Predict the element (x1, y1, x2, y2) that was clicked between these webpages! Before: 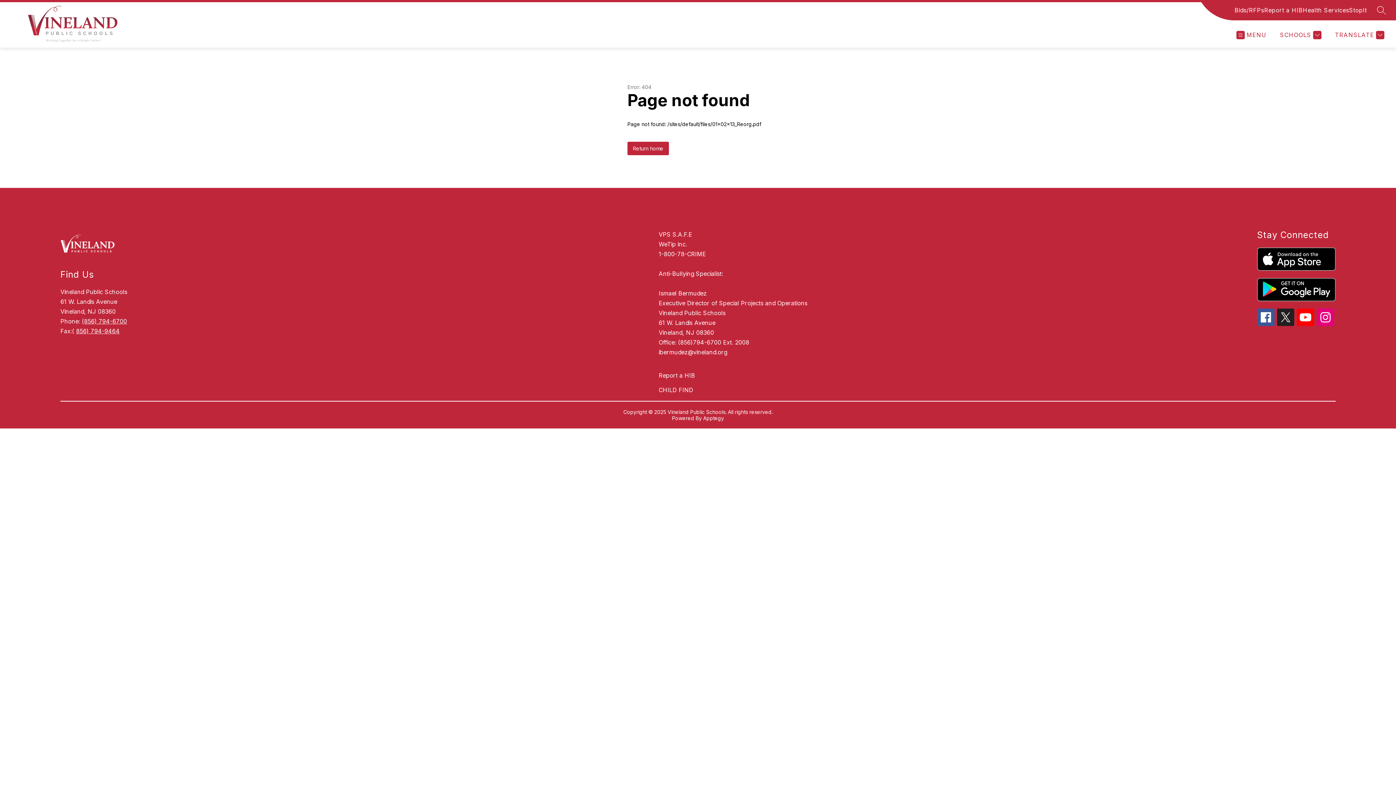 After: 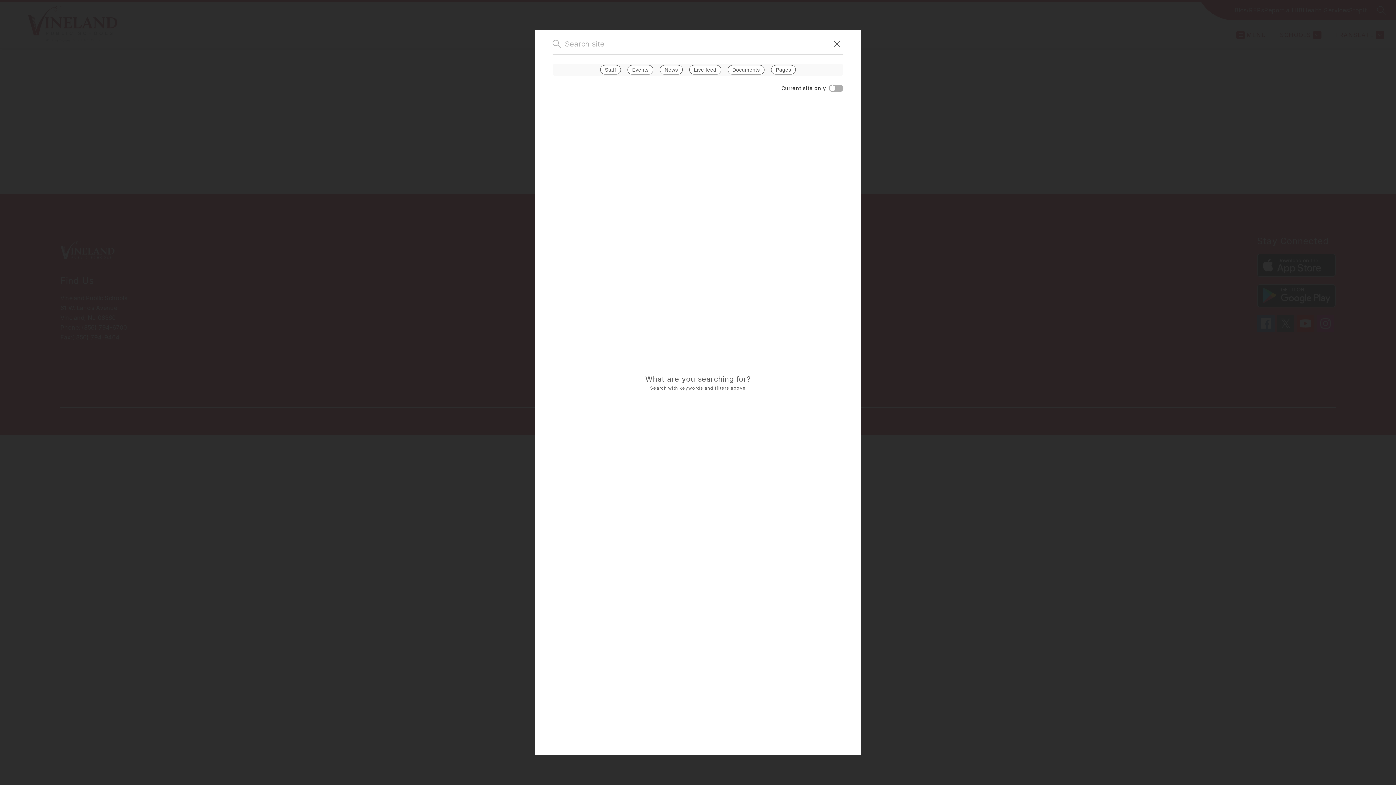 Action: label: SEARCH SITE bbox: (1377, 5, 1386, 14)